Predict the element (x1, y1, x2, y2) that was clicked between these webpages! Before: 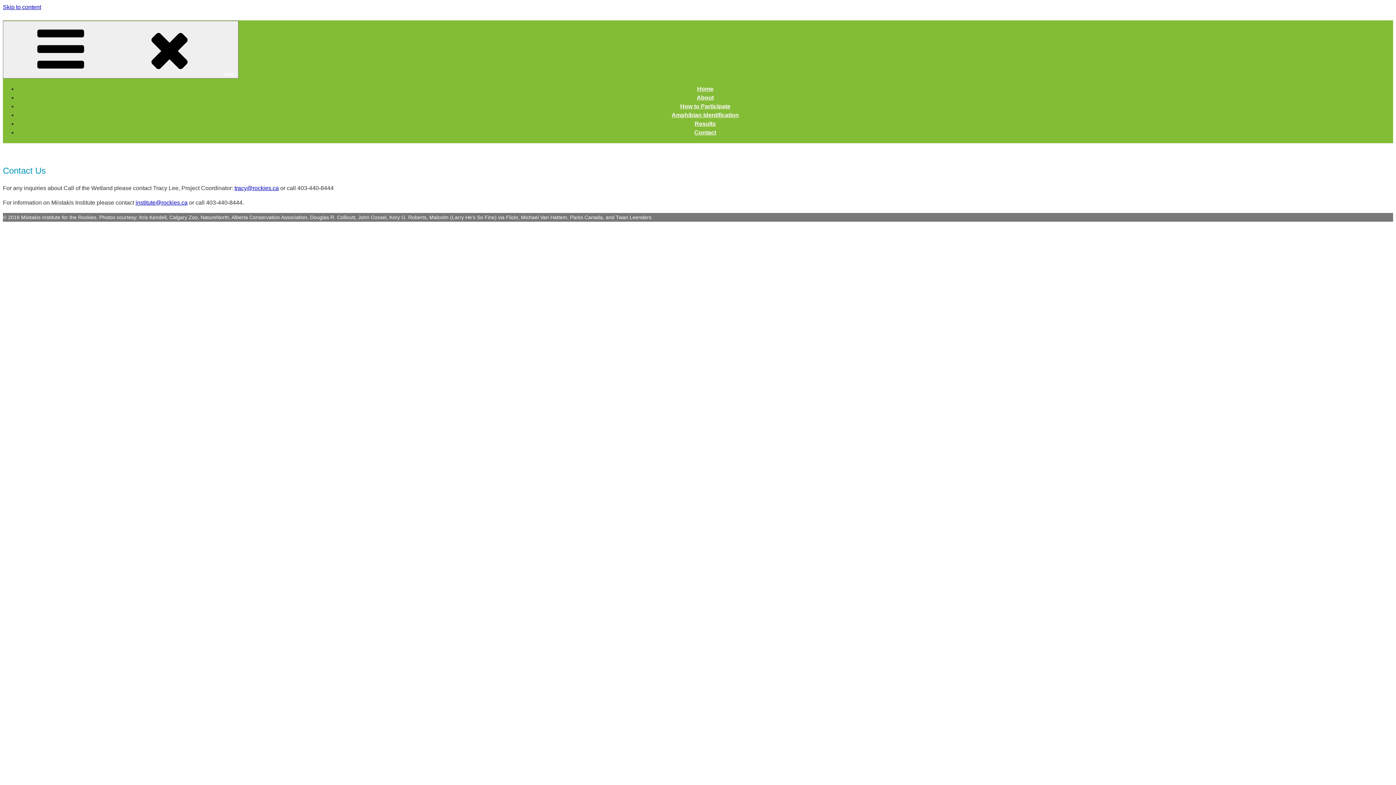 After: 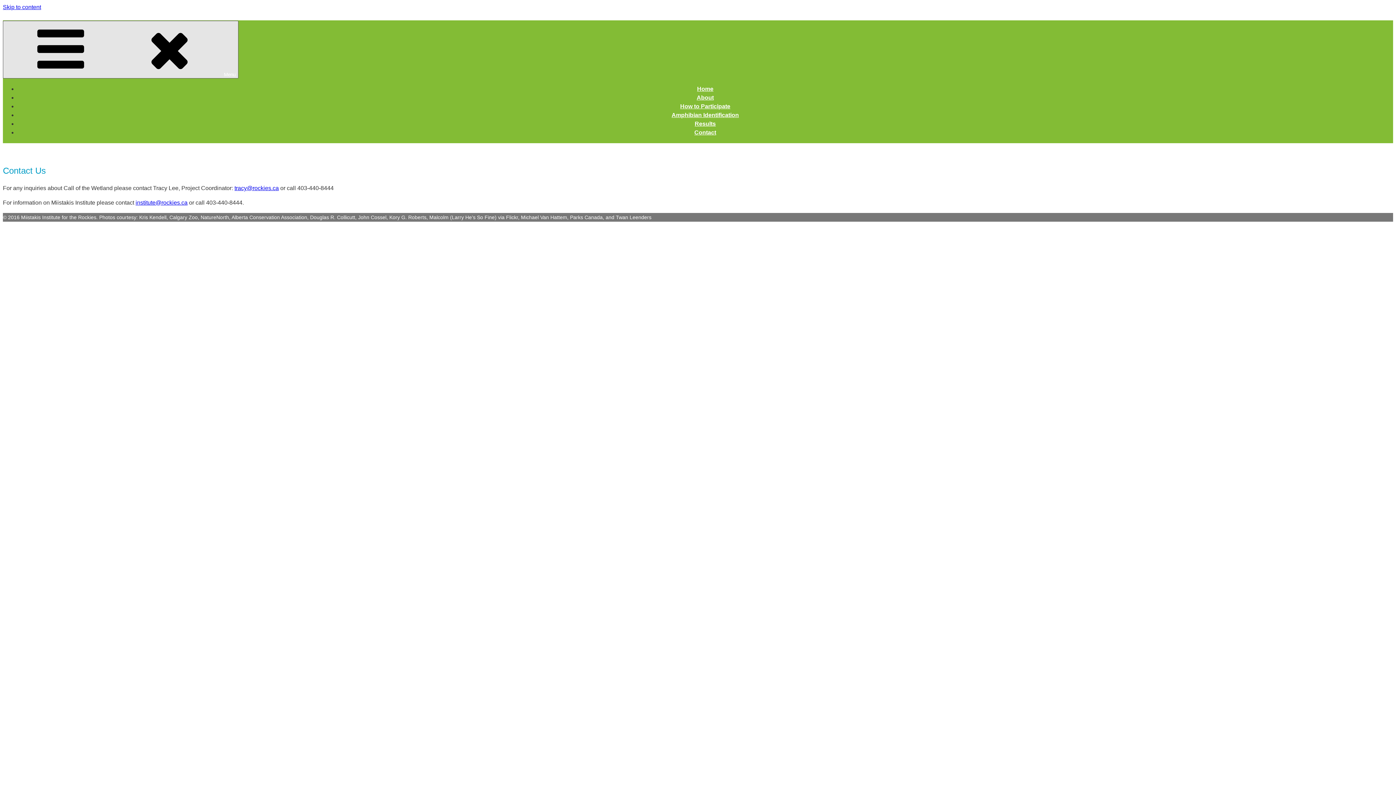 Action: bbox: (2, 20, 238, 78) label: Menu